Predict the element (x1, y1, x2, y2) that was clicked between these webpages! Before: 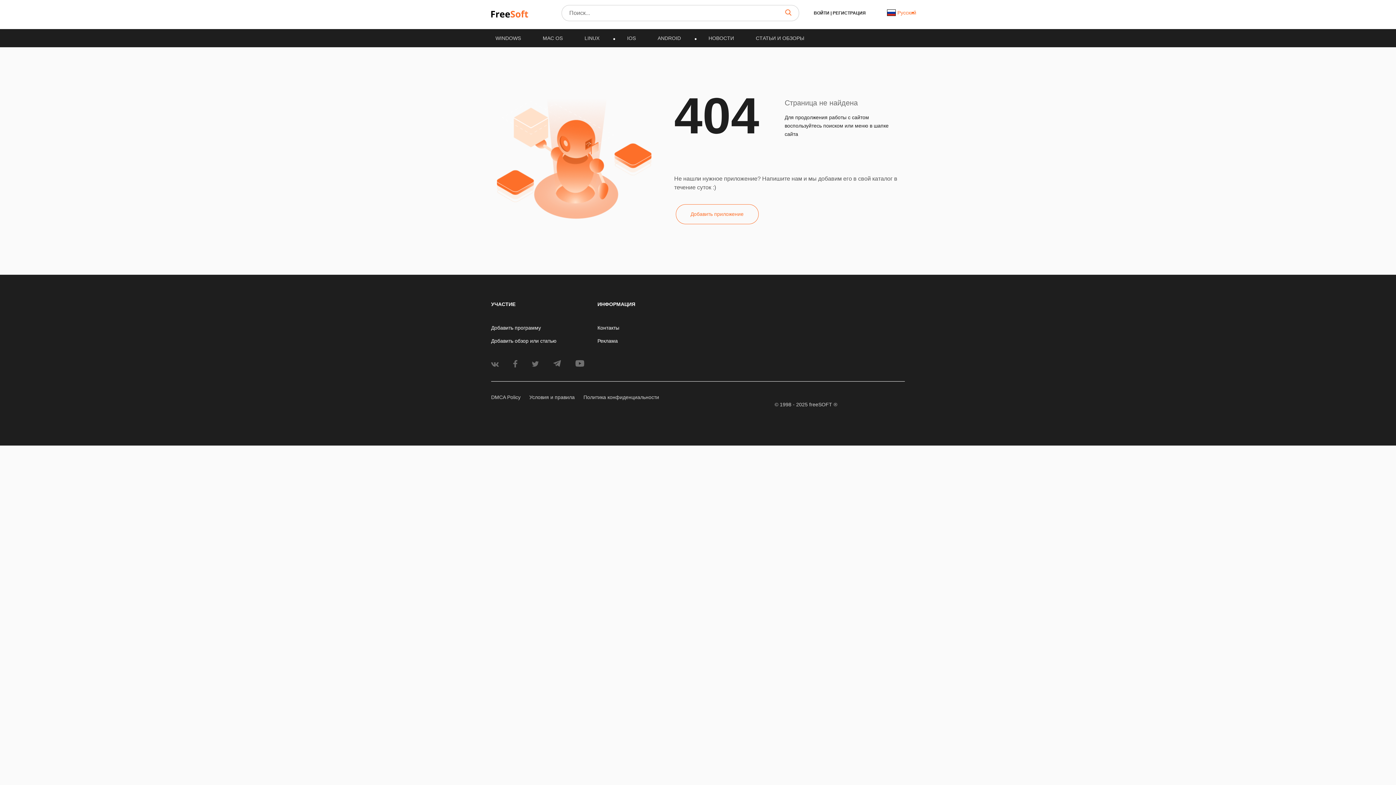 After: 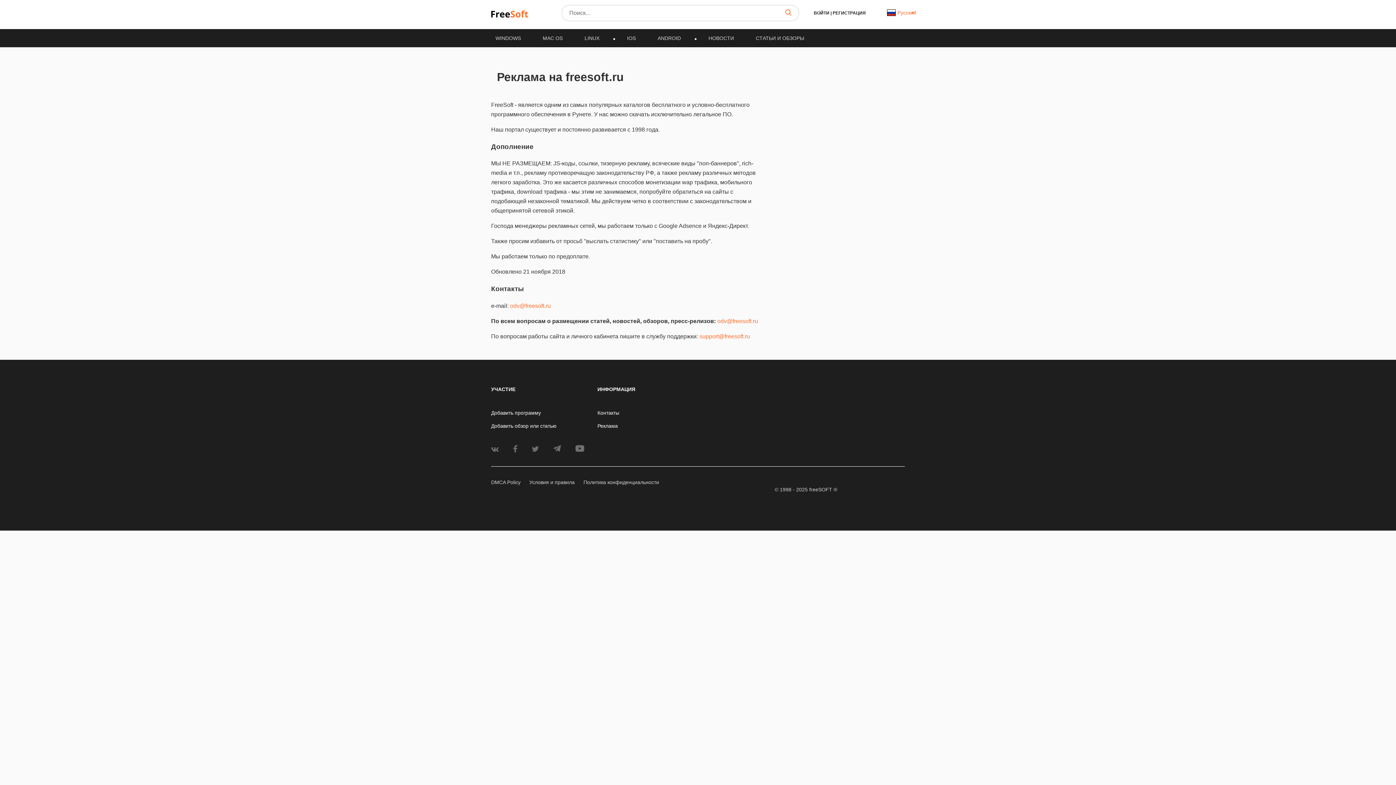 Action: label: Реклама bbox: (597, 338, 618, 344)